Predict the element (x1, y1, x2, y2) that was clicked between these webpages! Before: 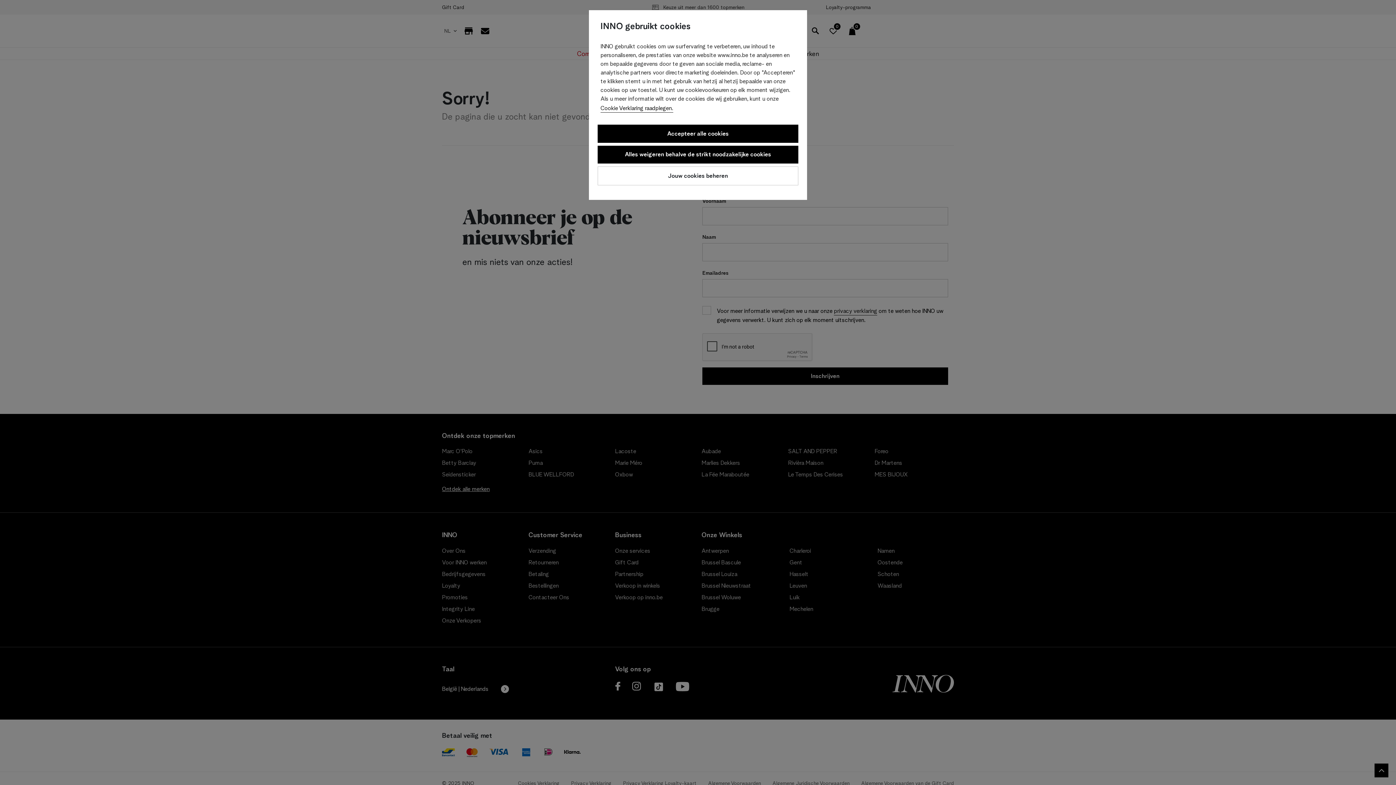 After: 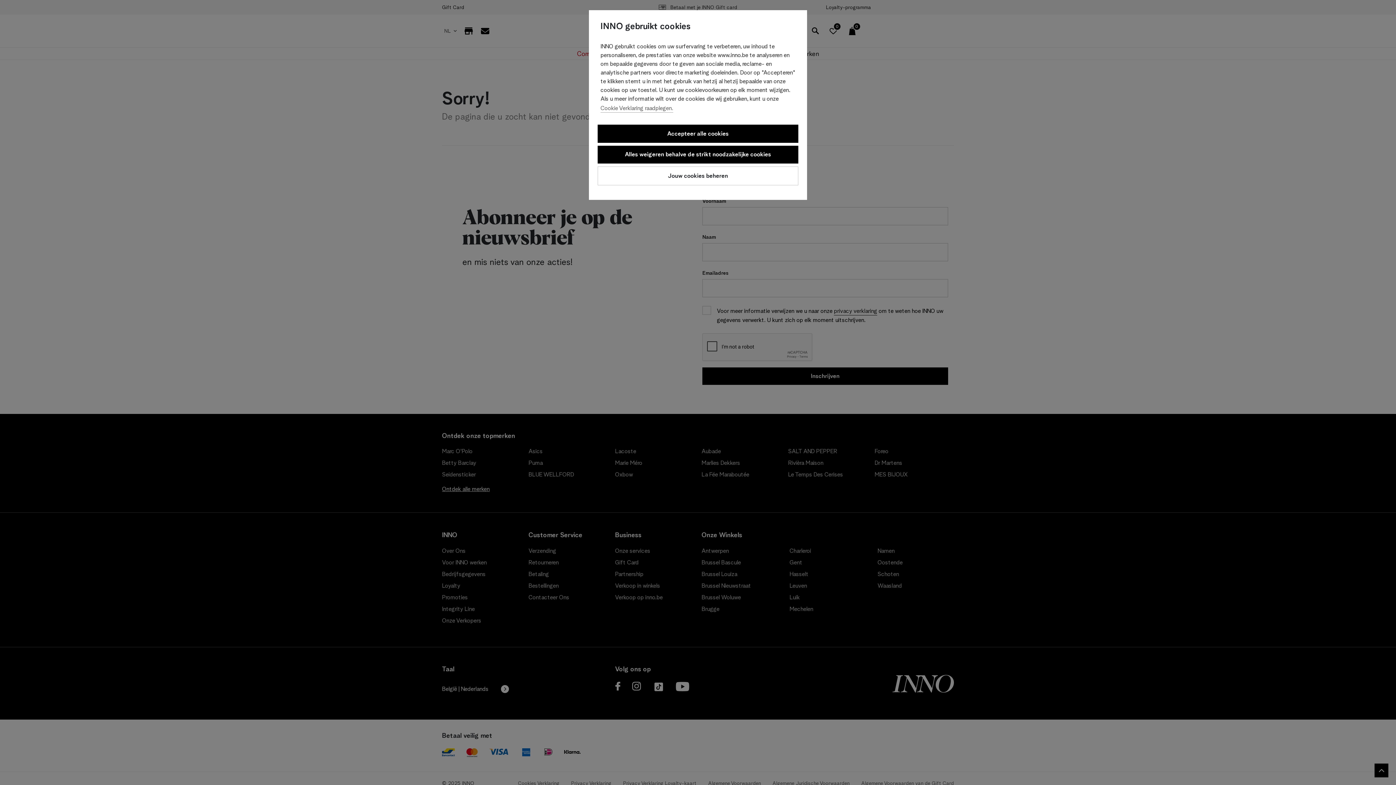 Action: label: Cookie Verklaring raadplegen. bbox: (600, 104, 673, 112)